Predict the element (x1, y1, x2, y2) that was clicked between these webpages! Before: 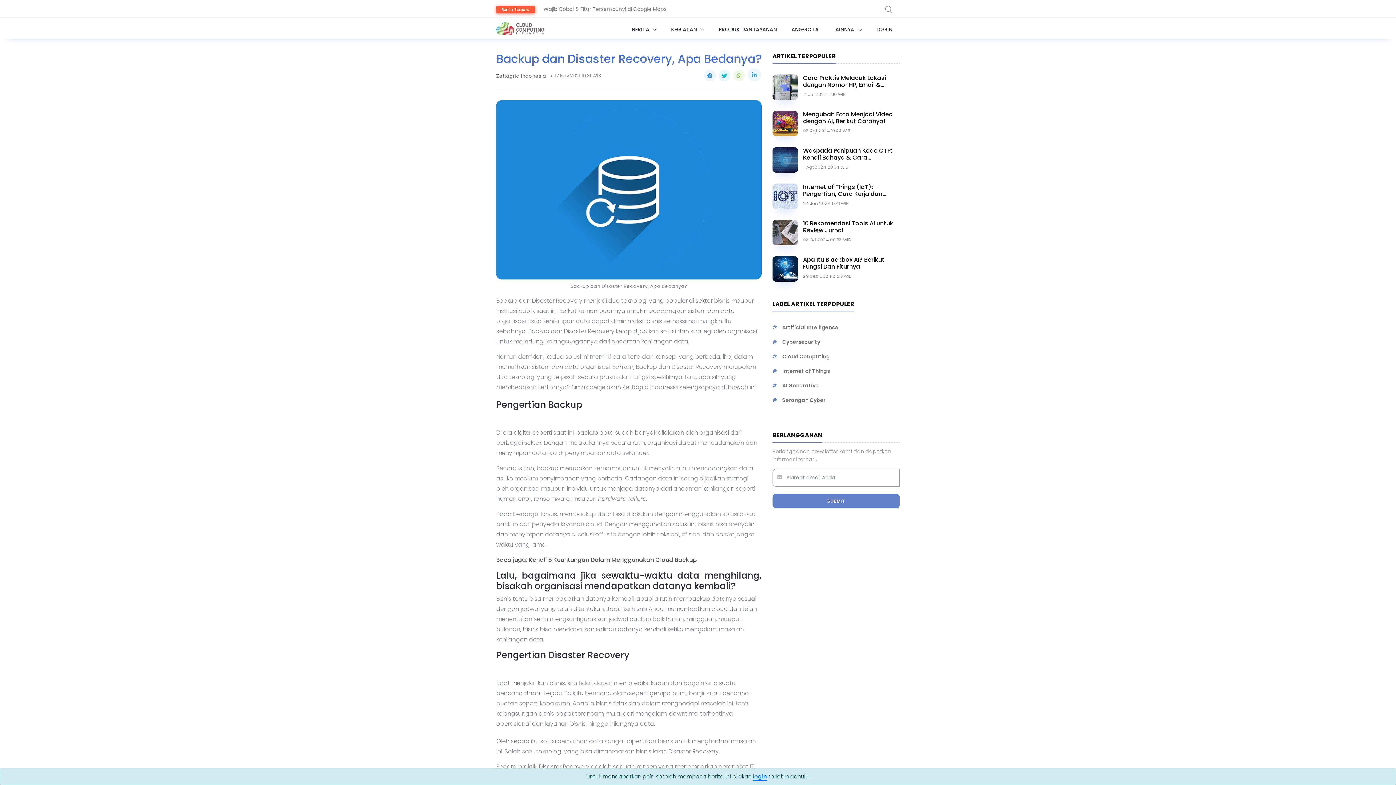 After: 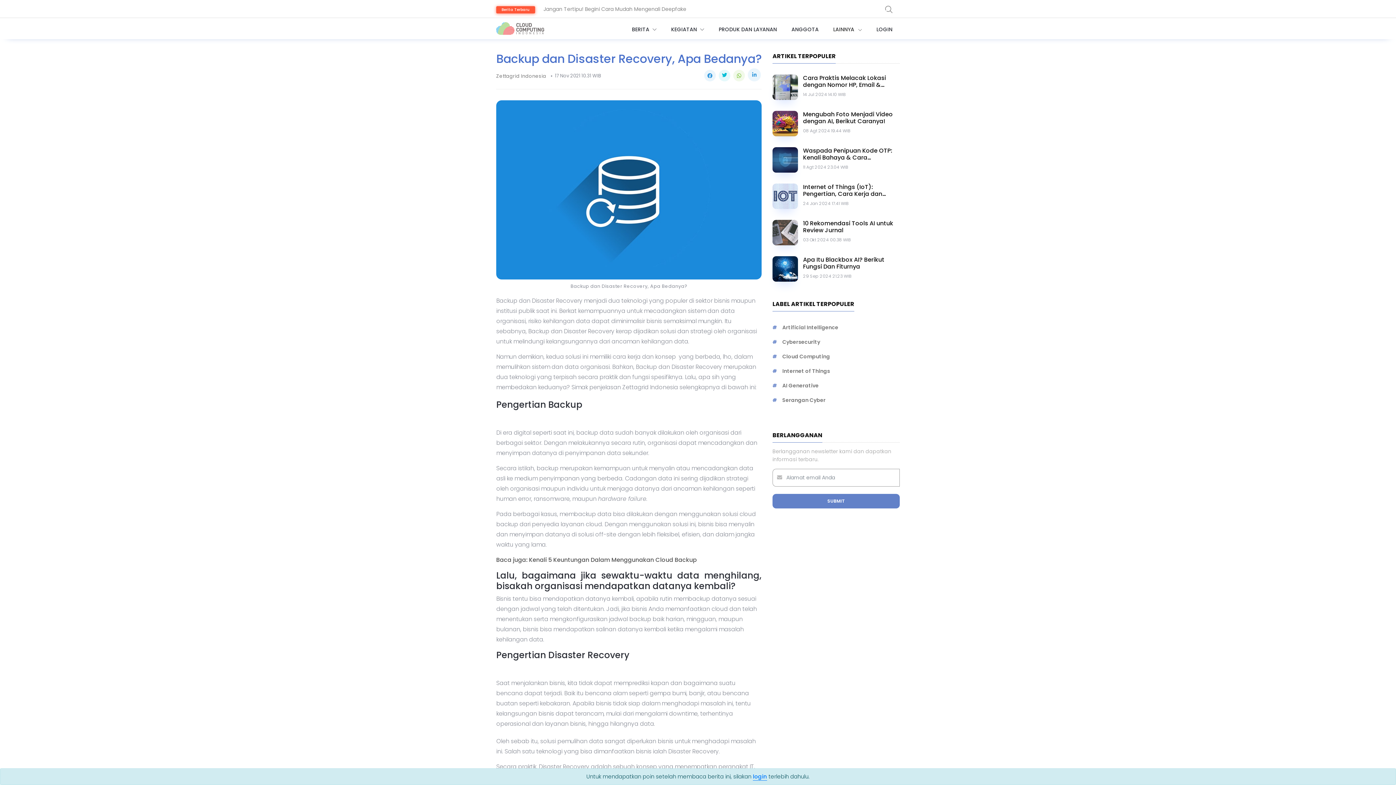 Action: bbox: (718, 69, 730, 81)